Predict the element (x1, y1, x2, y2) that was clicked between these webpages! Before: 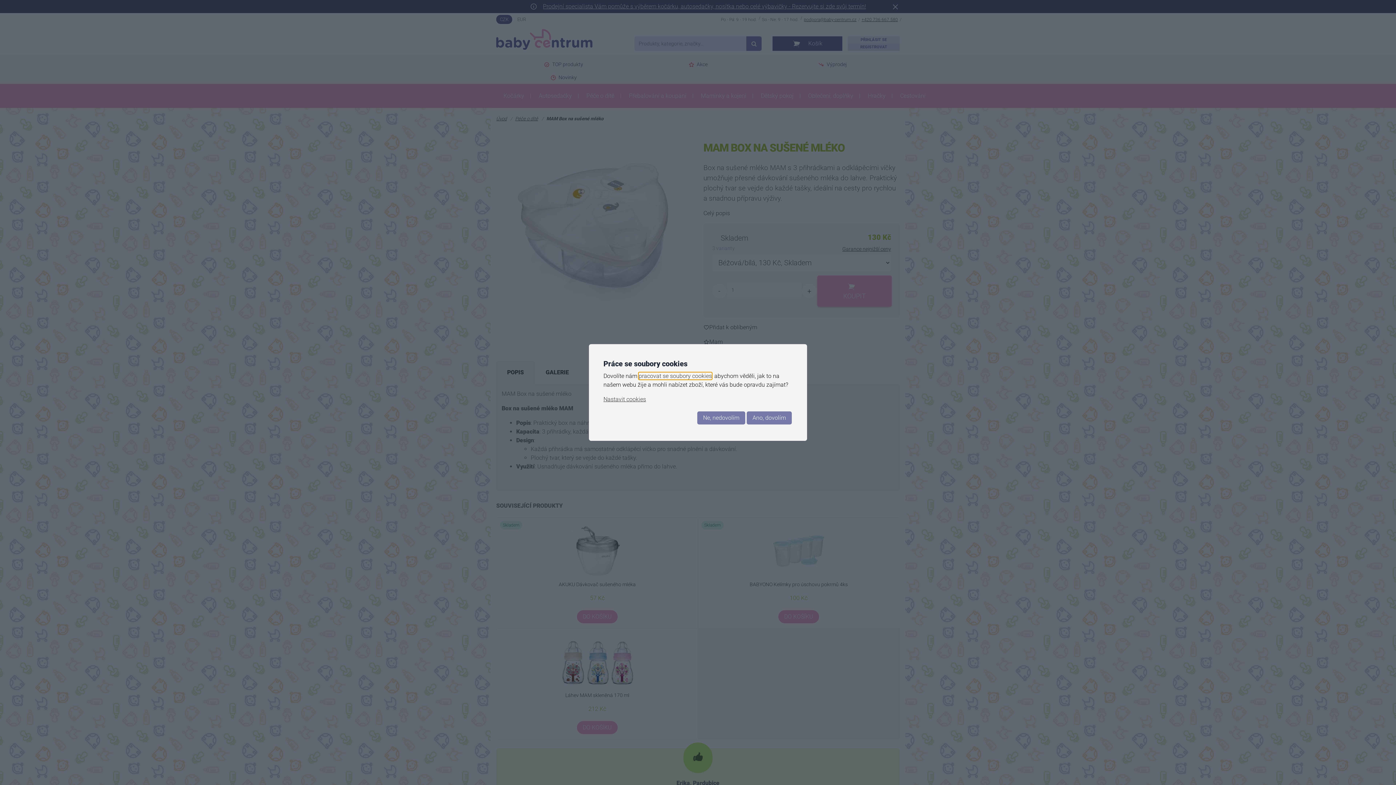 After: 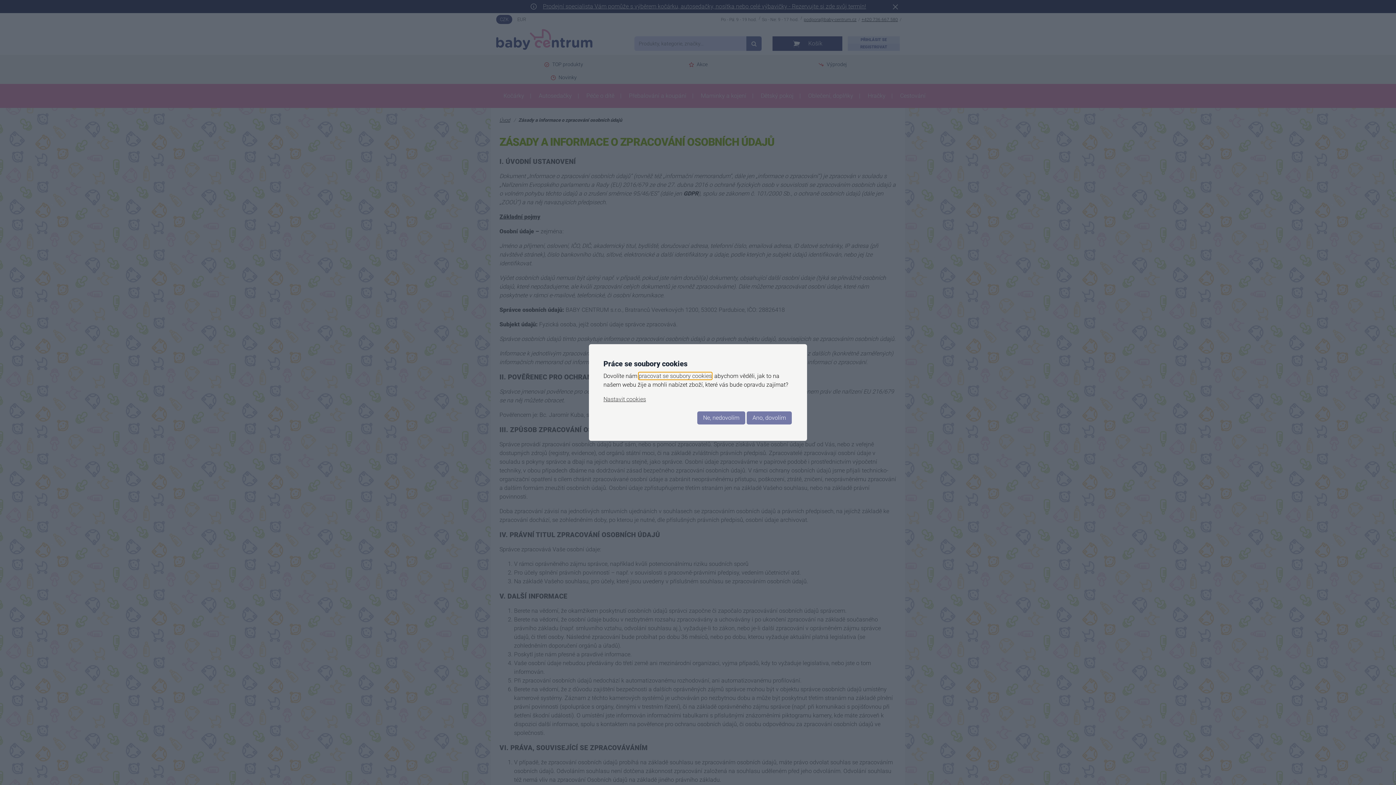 Action: bbox: (638, 372, 712, 379) label: pracovat se soubory cookies